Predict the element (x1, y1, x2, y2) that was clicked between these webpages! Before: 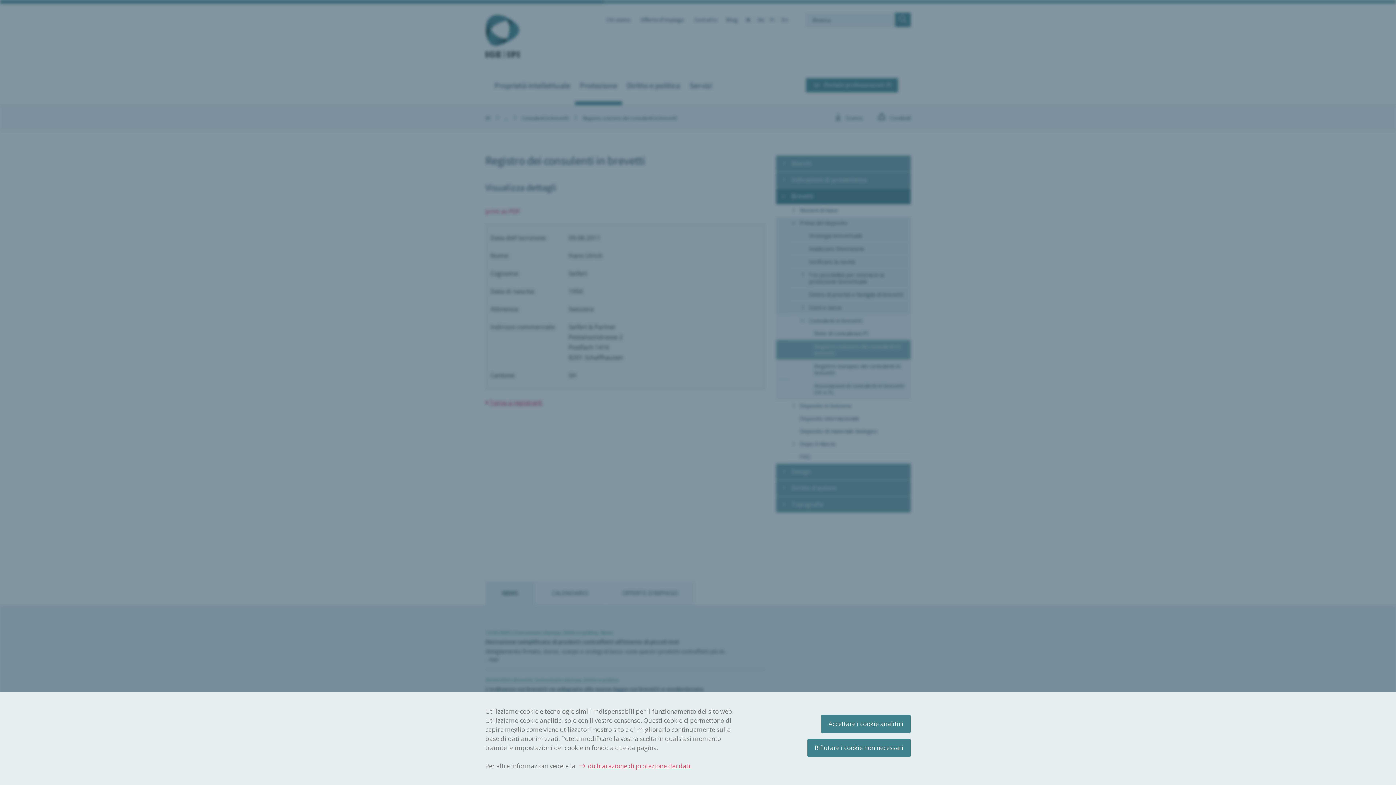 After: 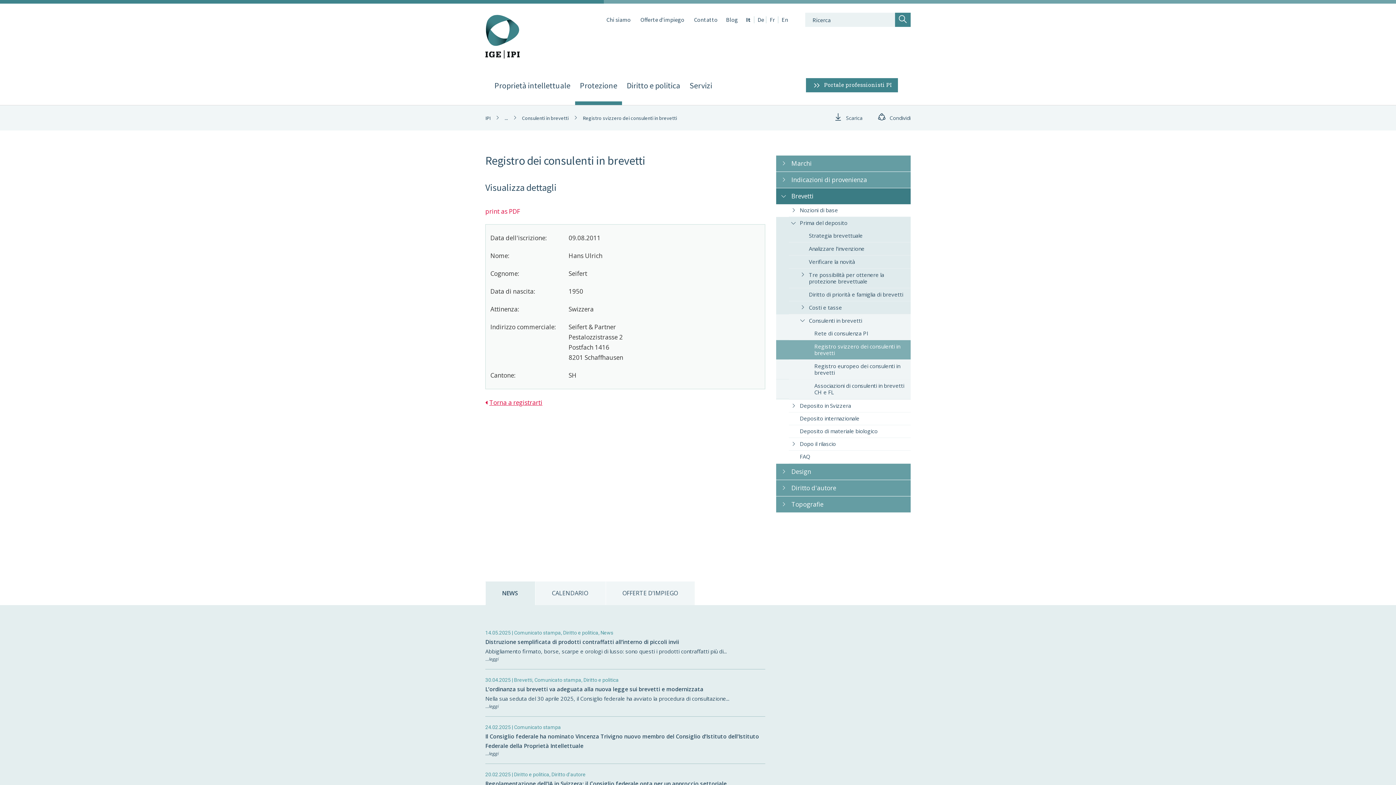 Action: label: Accettare i cookie analitici bbox: (821, 715, 910, 733)